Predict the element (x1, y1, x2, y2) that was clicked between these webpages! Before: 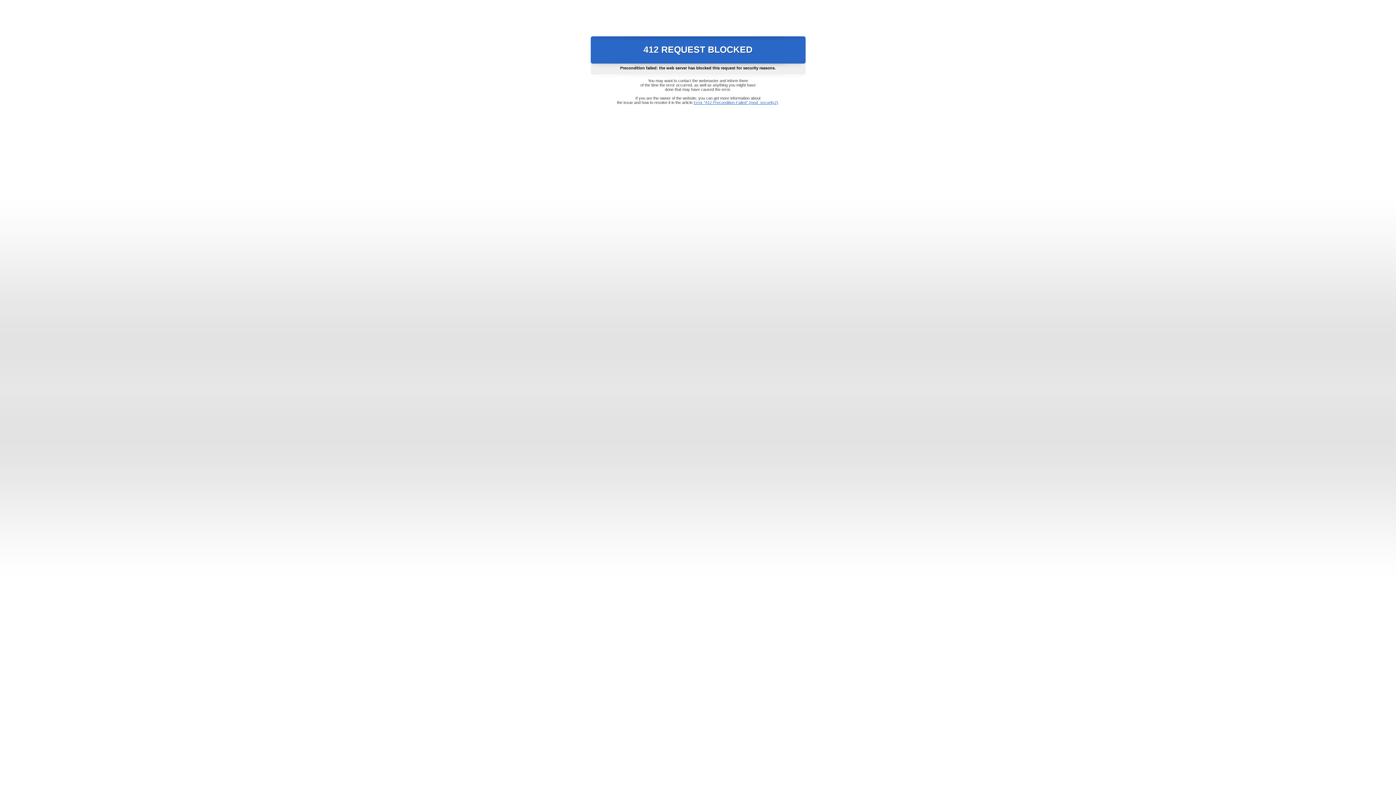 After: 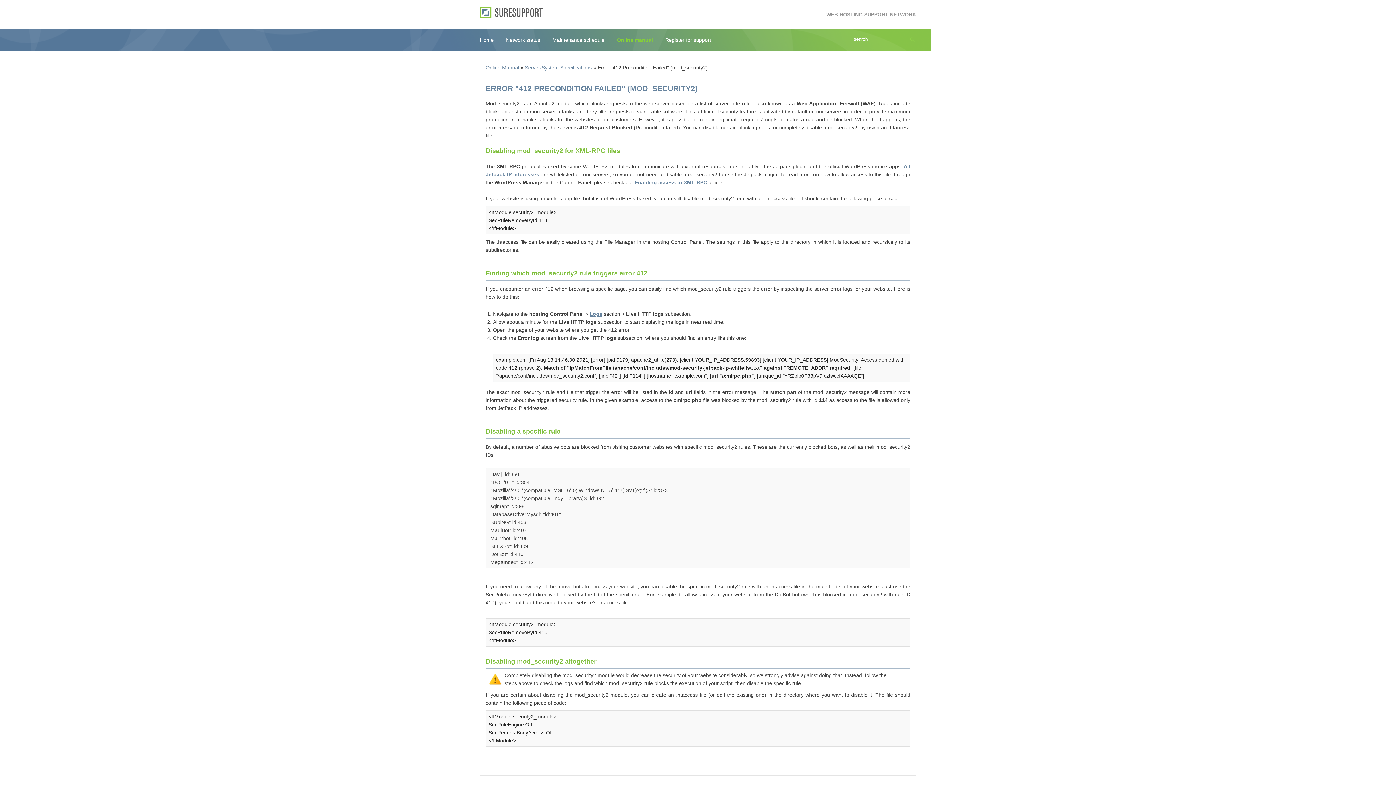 Action: bbox: (693, 100, 778, 104) label: Error "412 Precondition Failed" (mod_security2)